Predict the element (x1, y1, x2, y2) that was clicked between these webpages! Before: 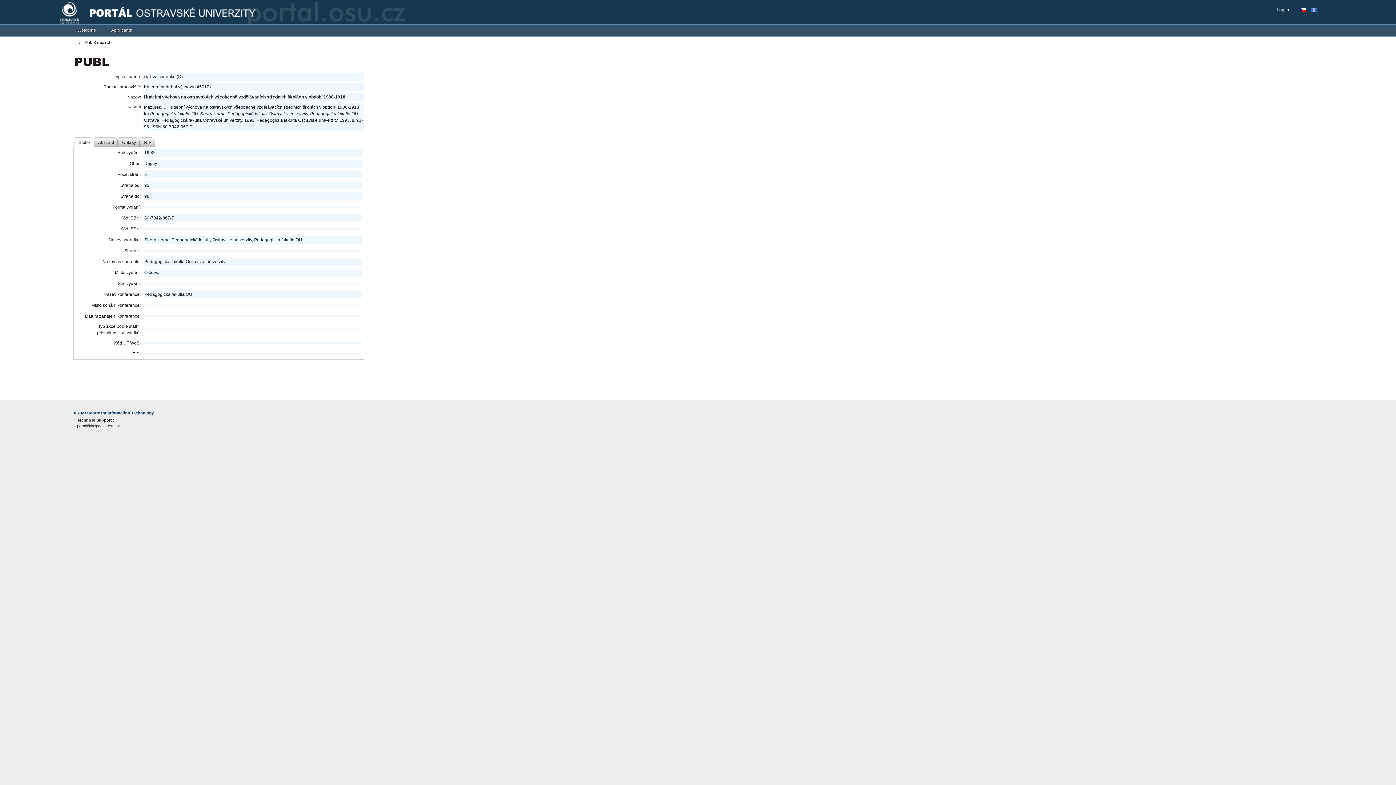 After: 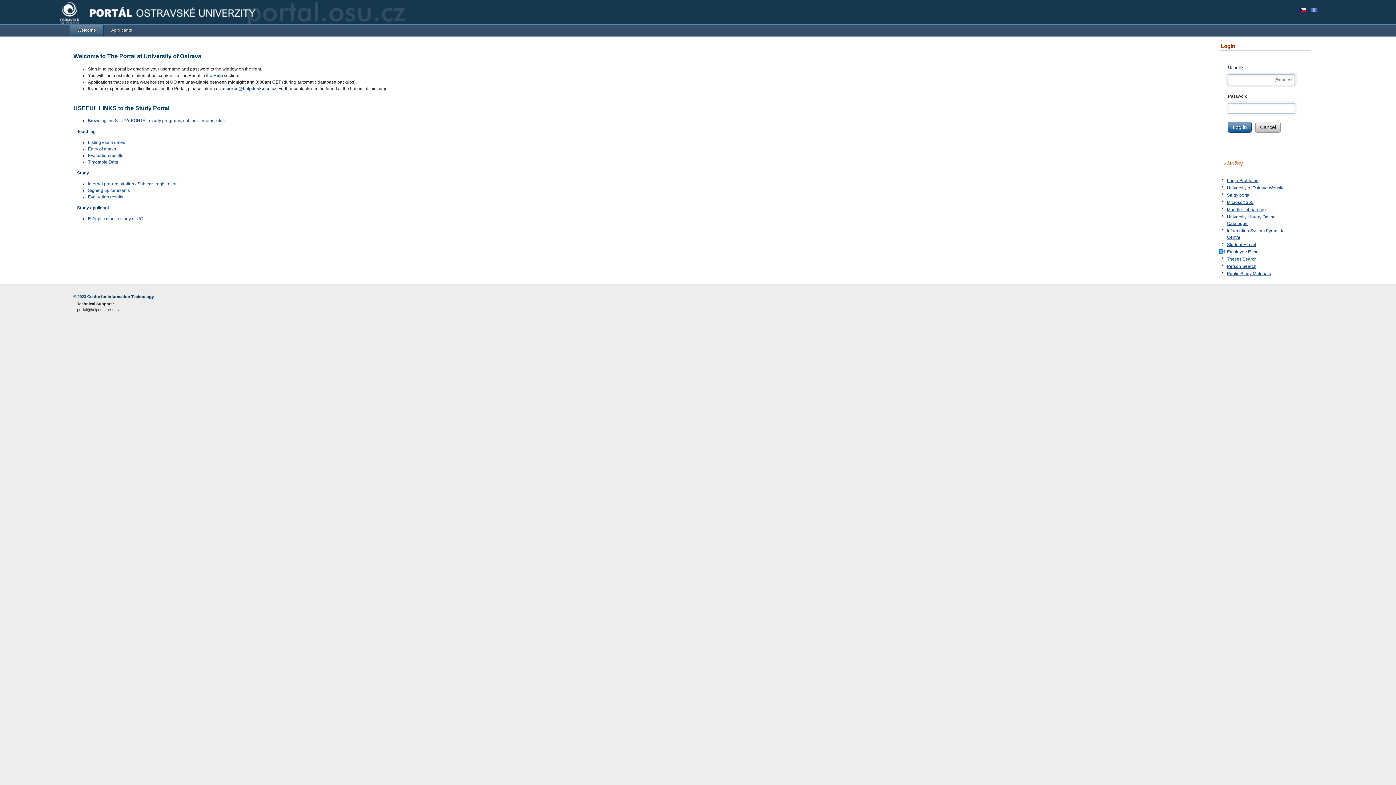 Action: bbox: (69, 24, 103, 35) label: Welcome